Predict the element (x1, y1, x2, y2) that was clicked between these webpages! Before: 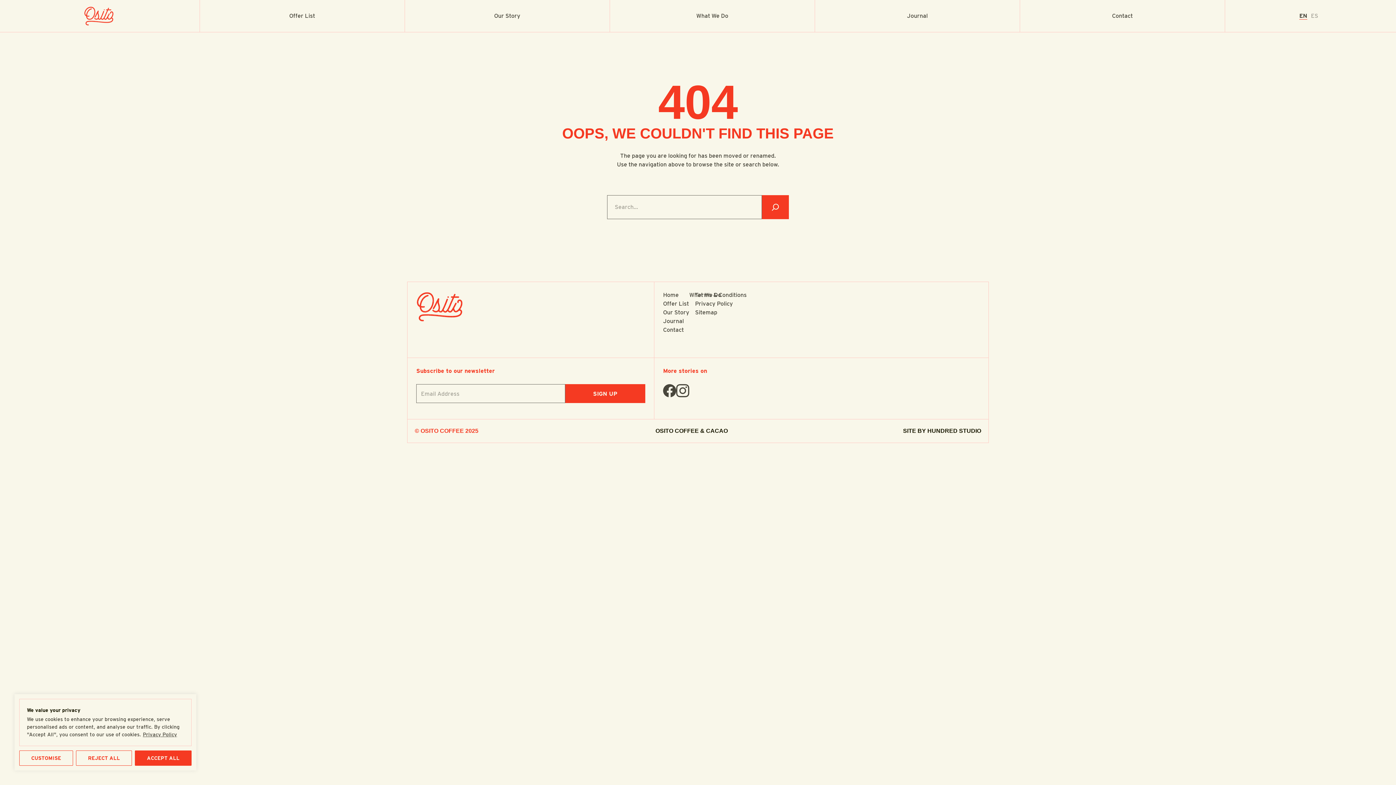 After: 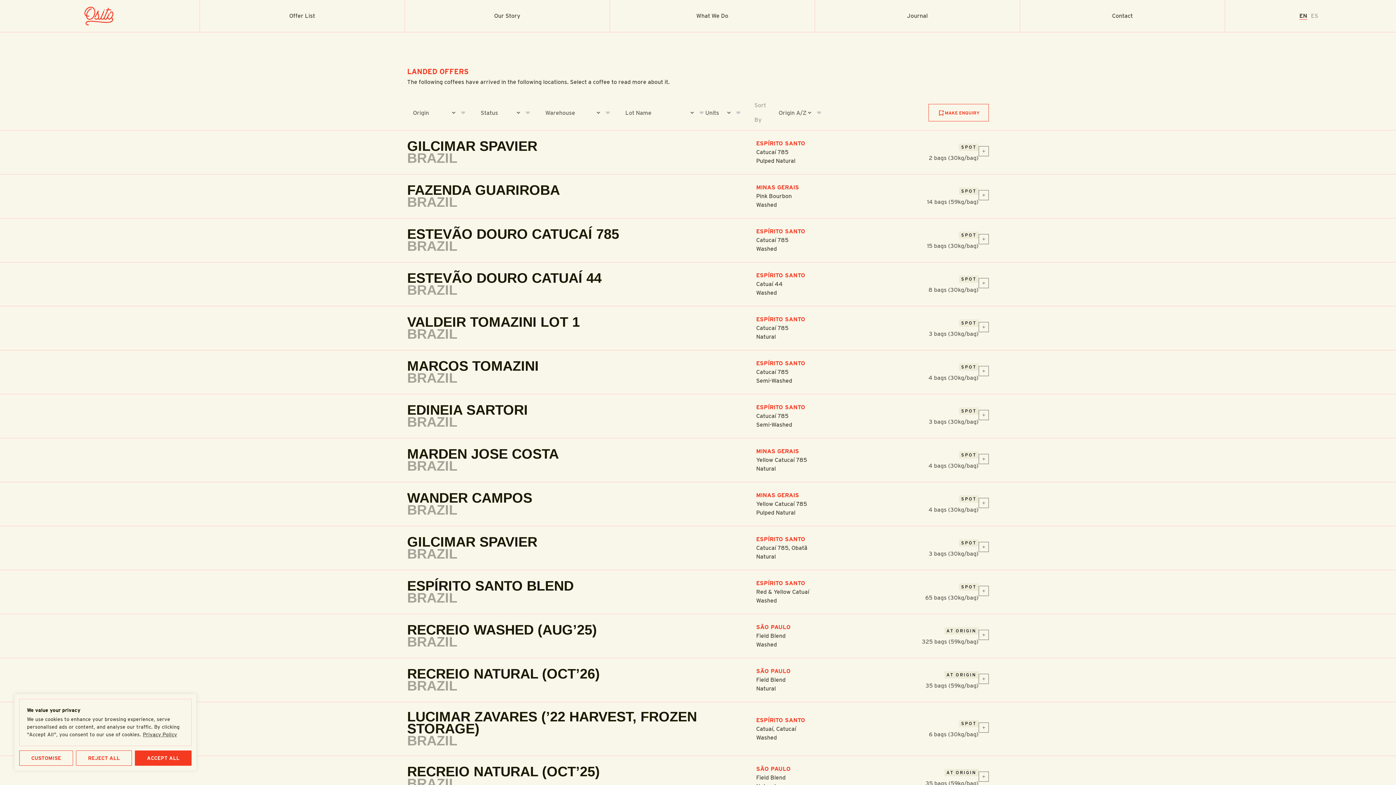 Action: label: Offer List bbox: (663, 300, 689, 307)